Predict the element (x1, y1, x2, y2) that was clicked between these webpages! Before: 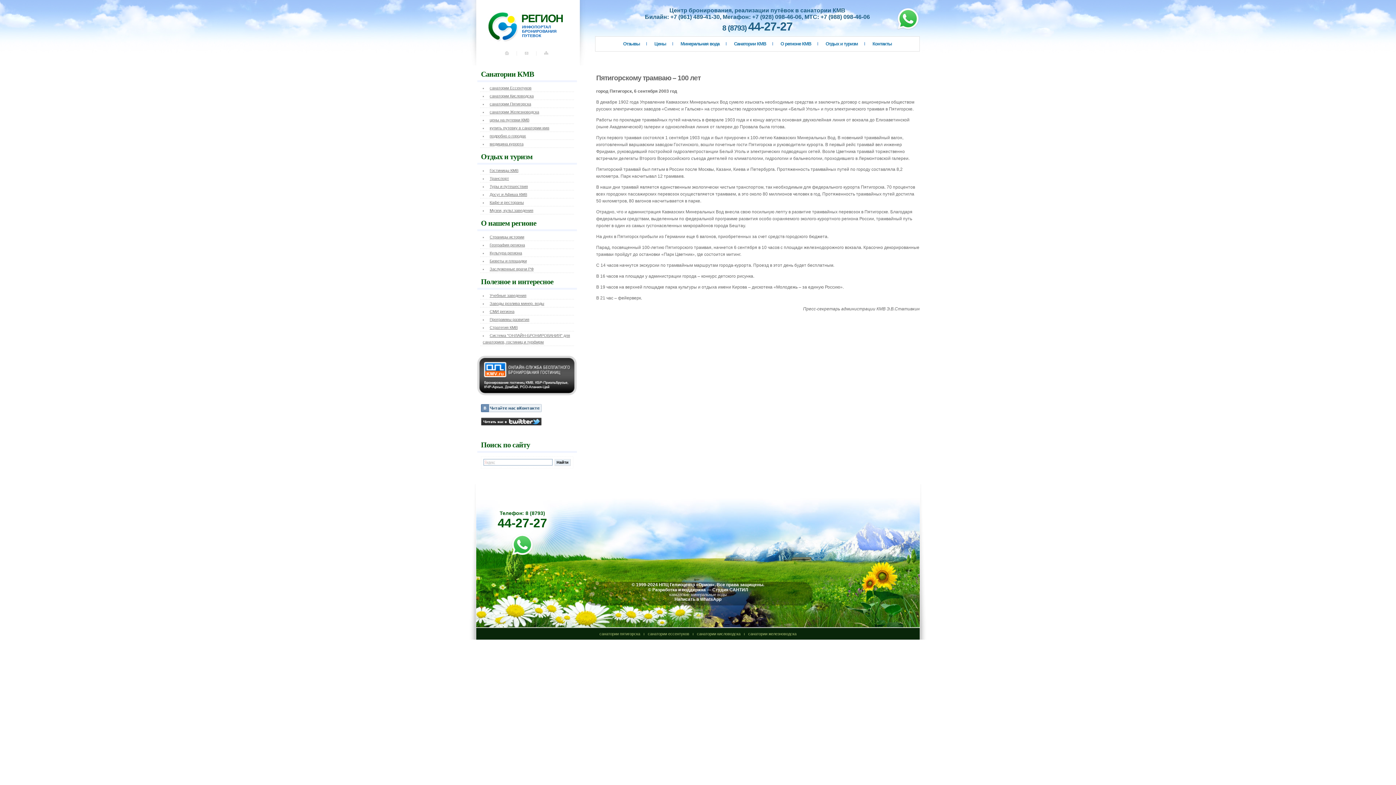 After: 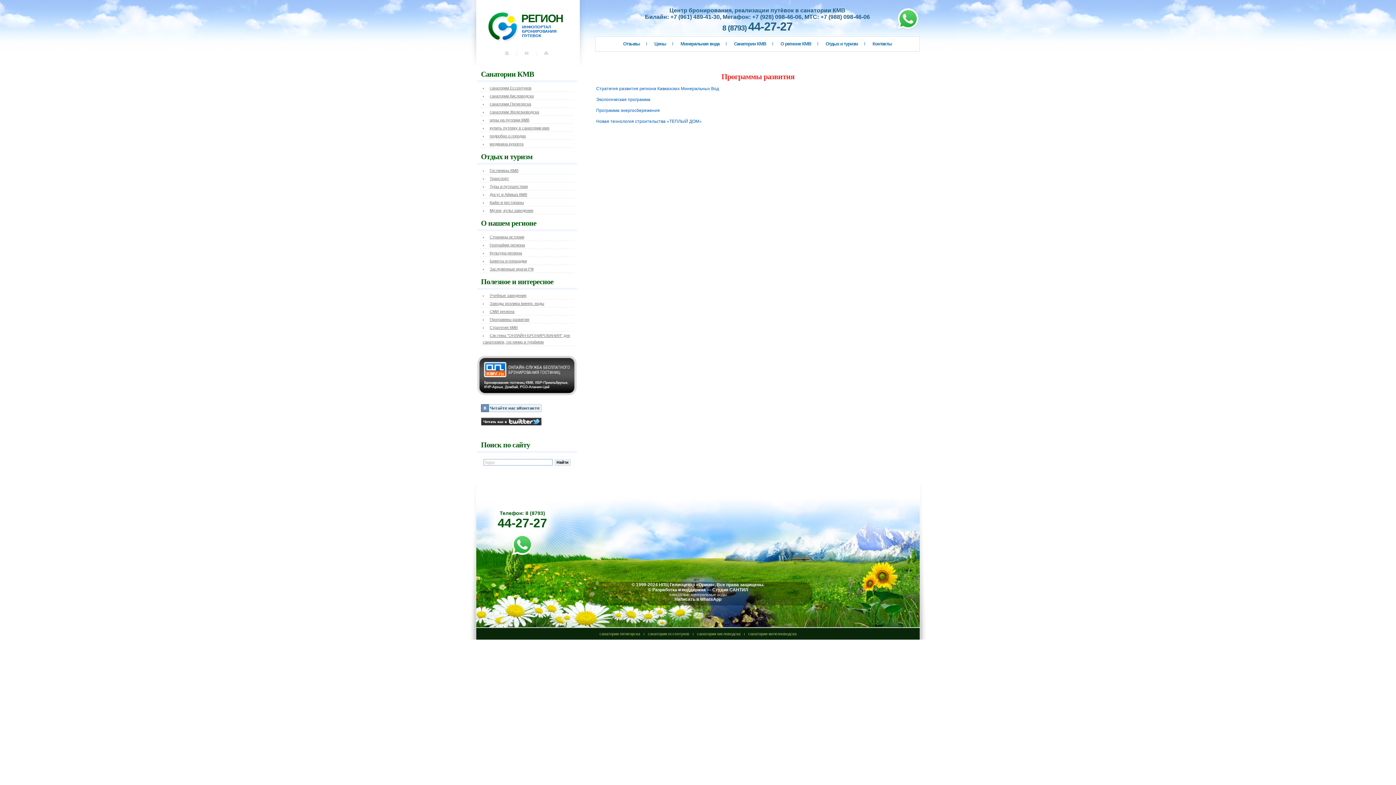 Action: bbox: (488, 317, 529, 321) label: Программы развития